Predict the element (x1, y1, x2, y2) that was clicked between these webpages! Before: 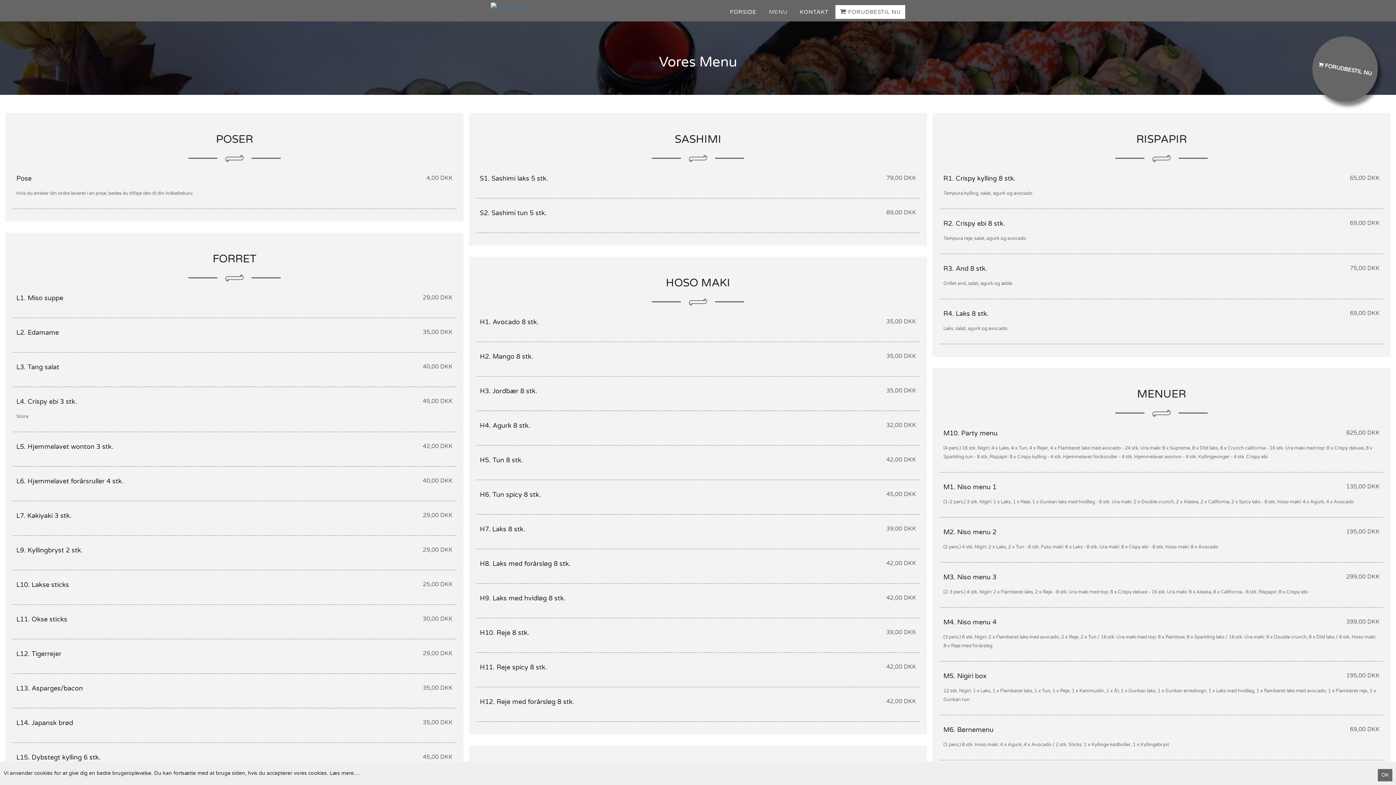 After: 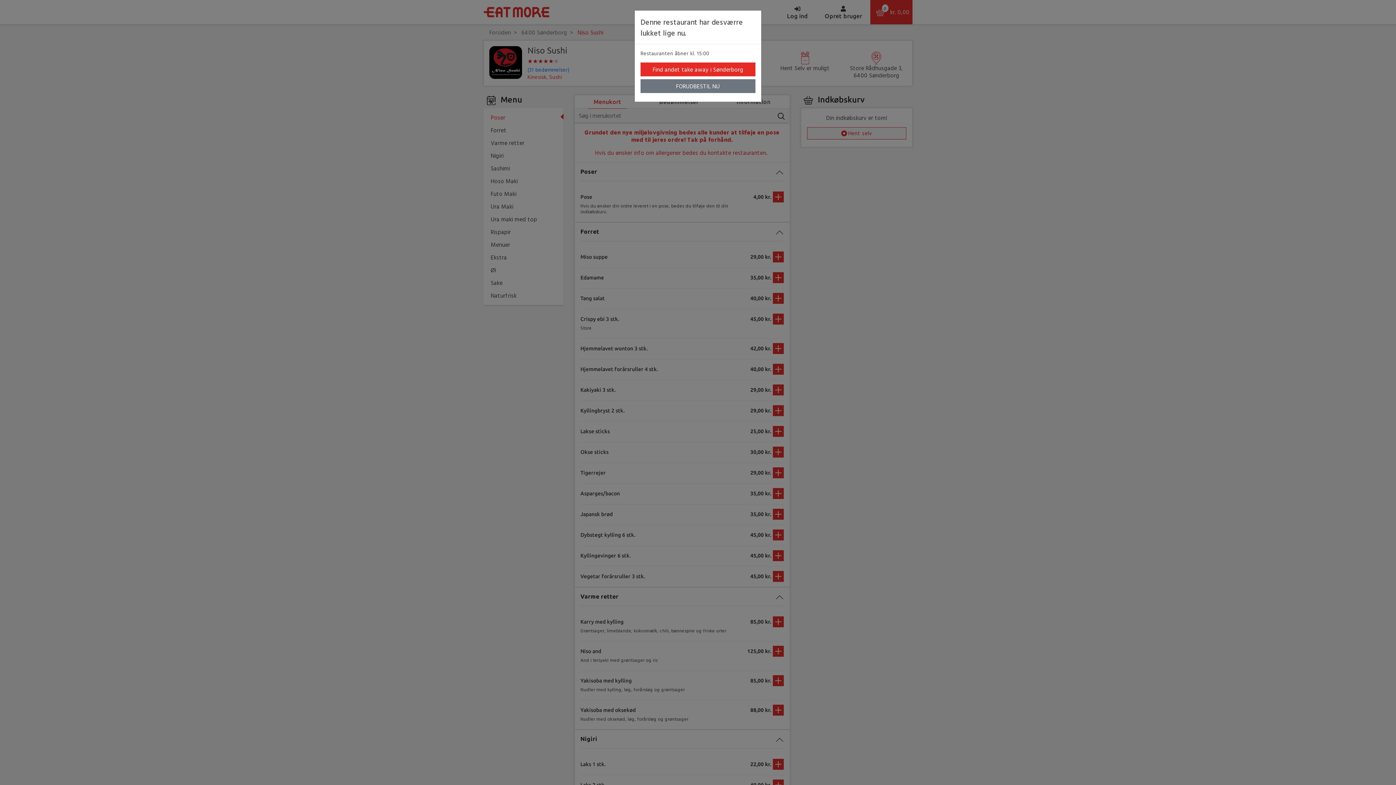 Action: bbox: (1307, 31, 1383, 107) label:  FORUDBESTIL NU